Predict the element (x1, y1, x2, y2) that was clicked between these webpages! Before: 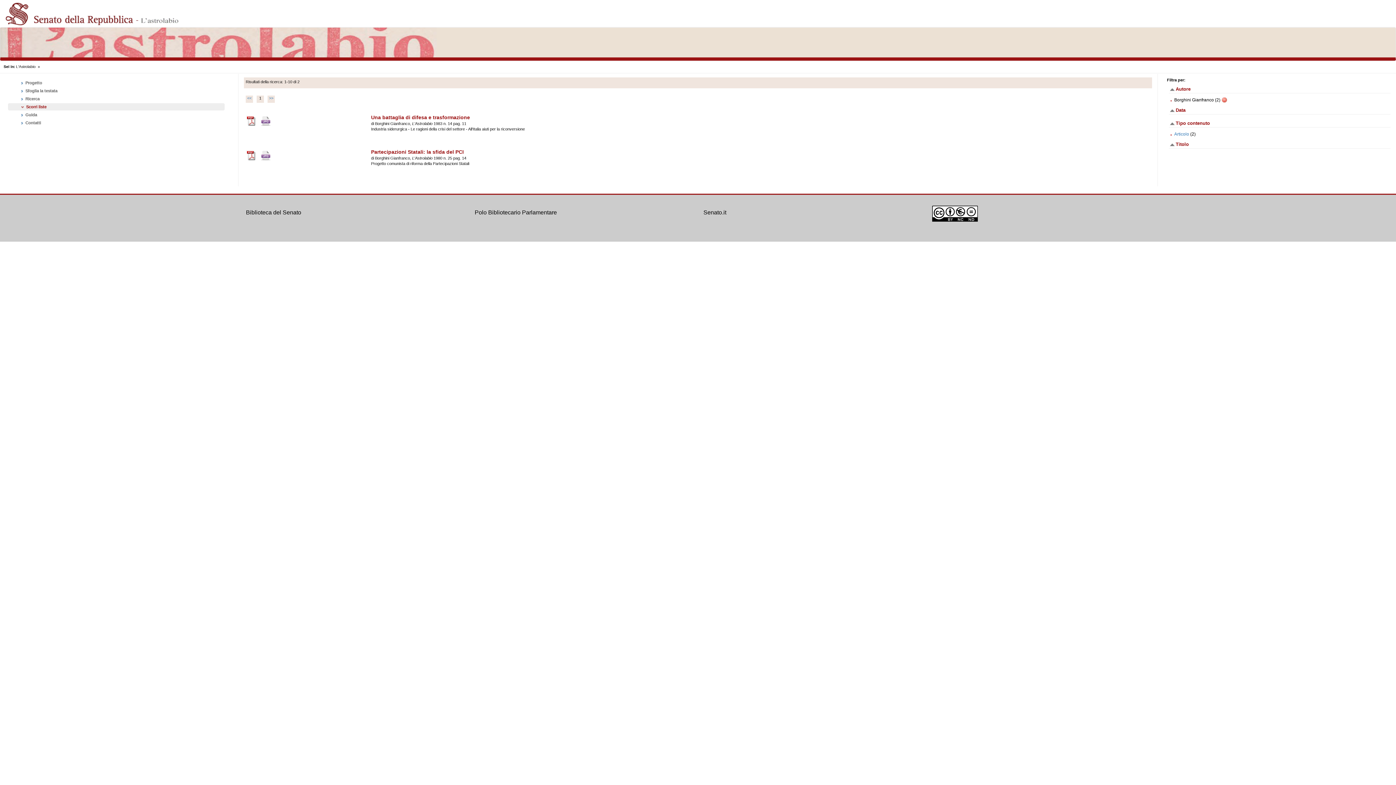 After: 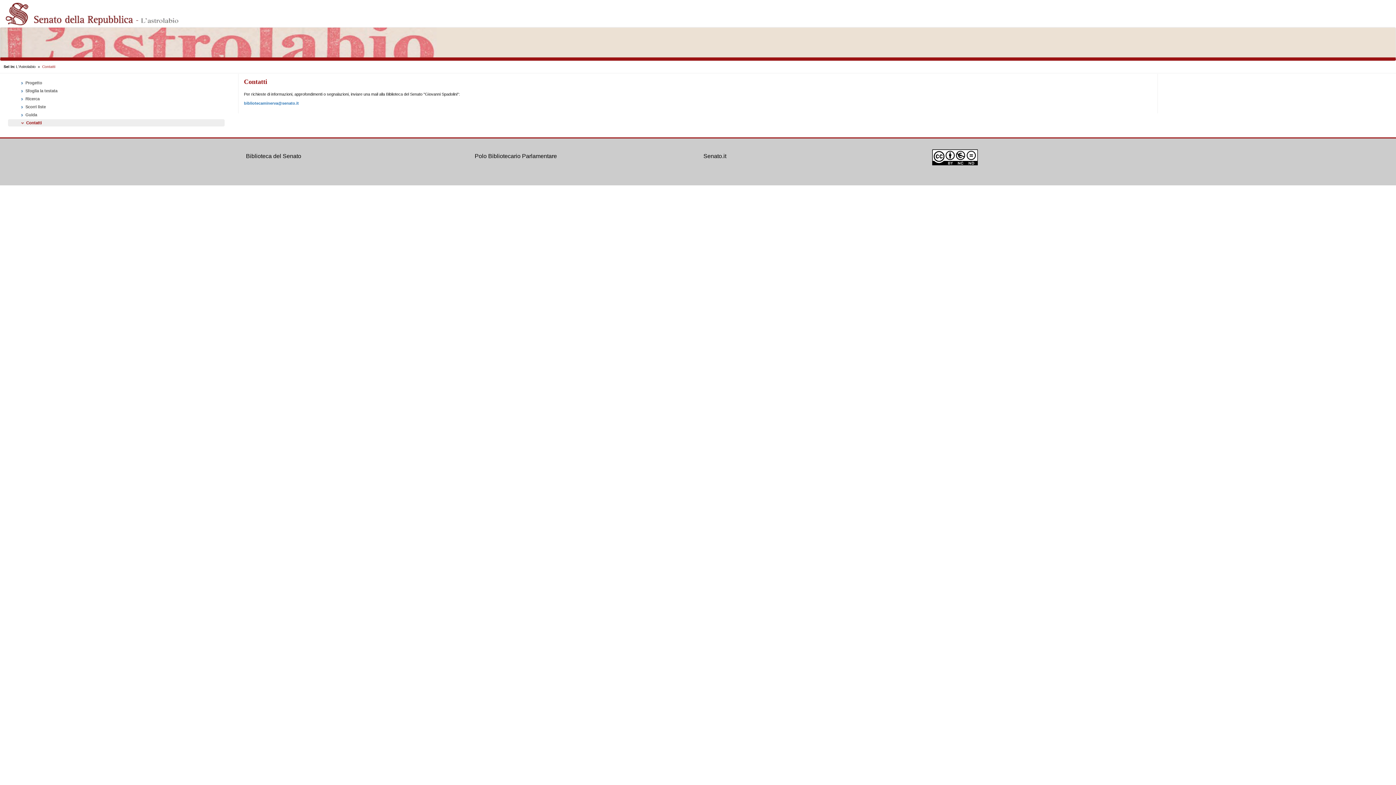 Action: bbox: (8, 119, 224, 126) label:  Contatti